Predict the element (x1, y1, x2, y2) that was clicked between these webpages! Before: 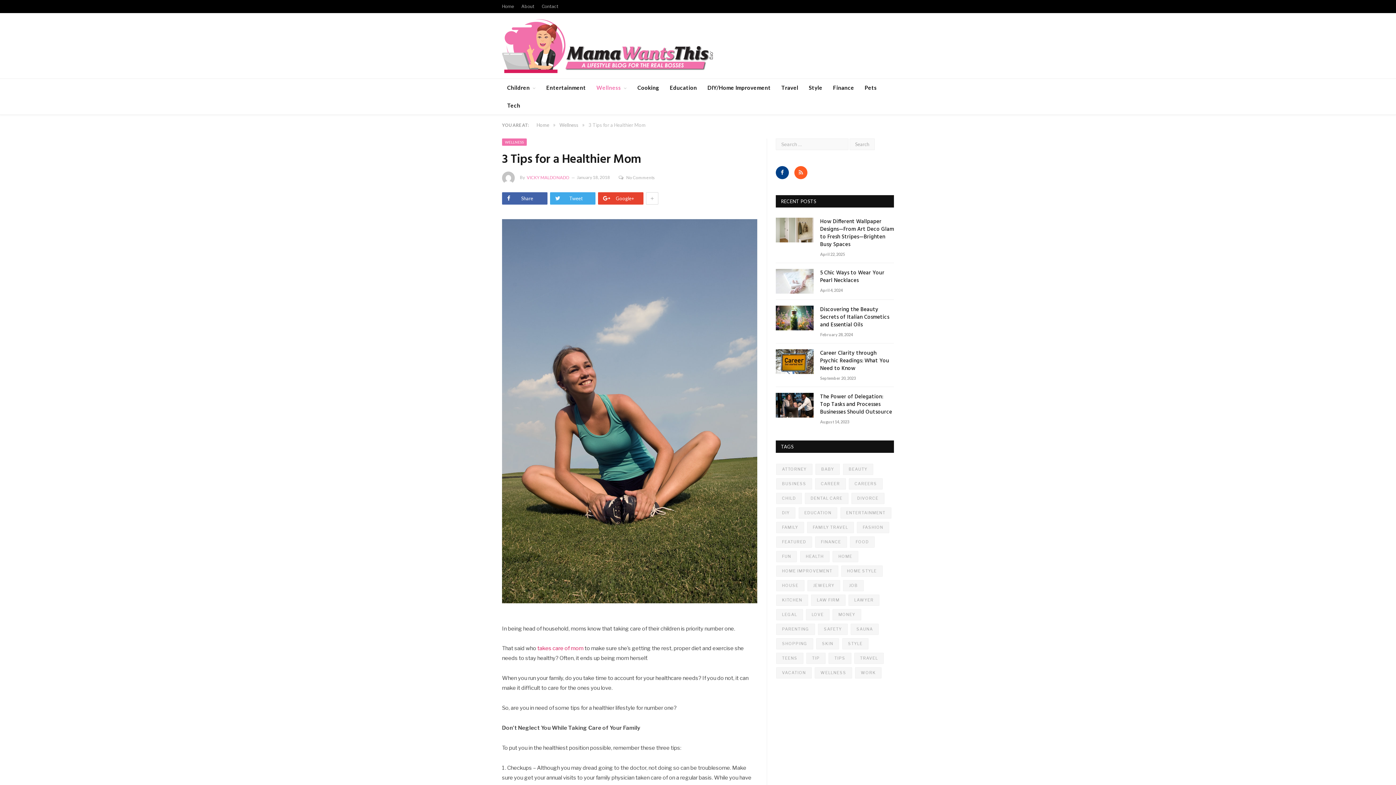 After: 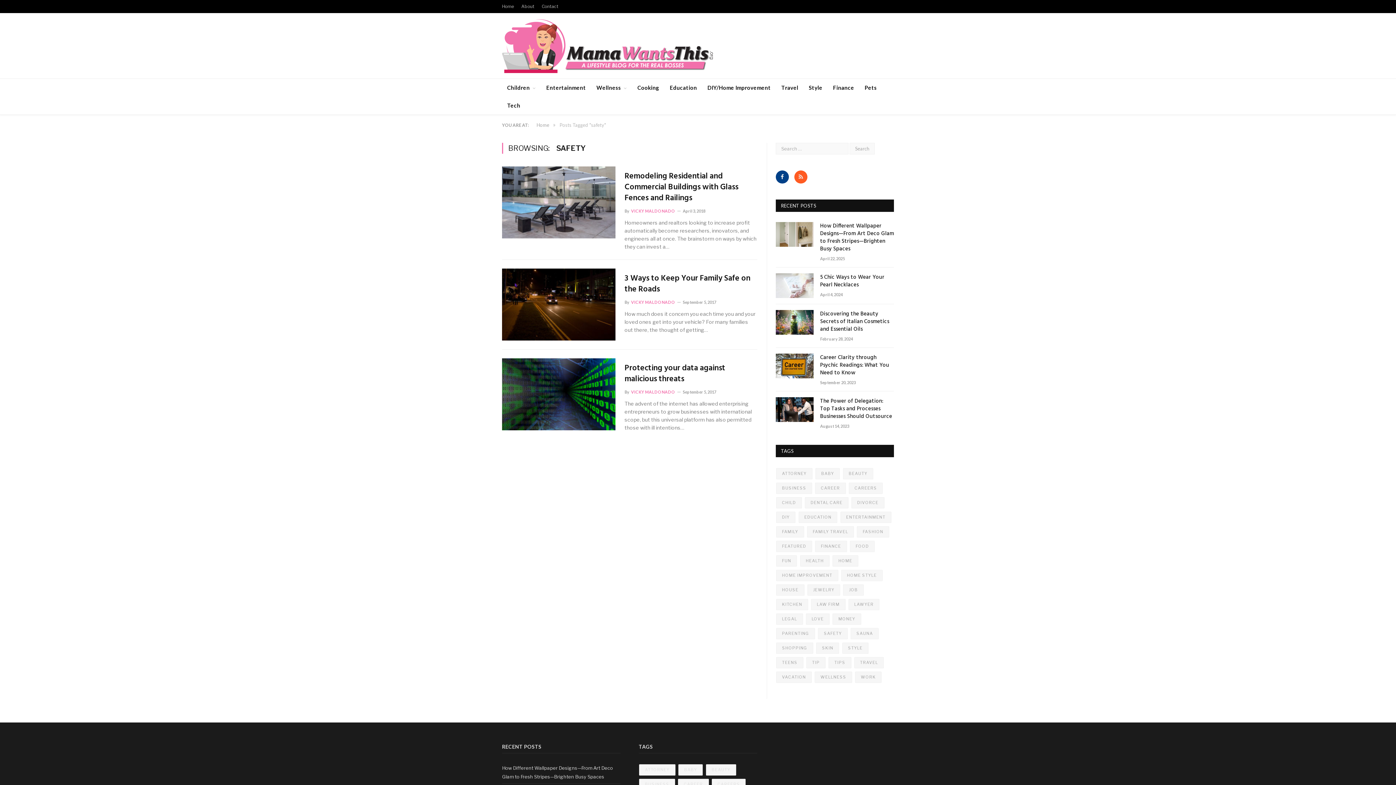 Action: label: safety (3 items) bbox: (818, 624, 847, 635)